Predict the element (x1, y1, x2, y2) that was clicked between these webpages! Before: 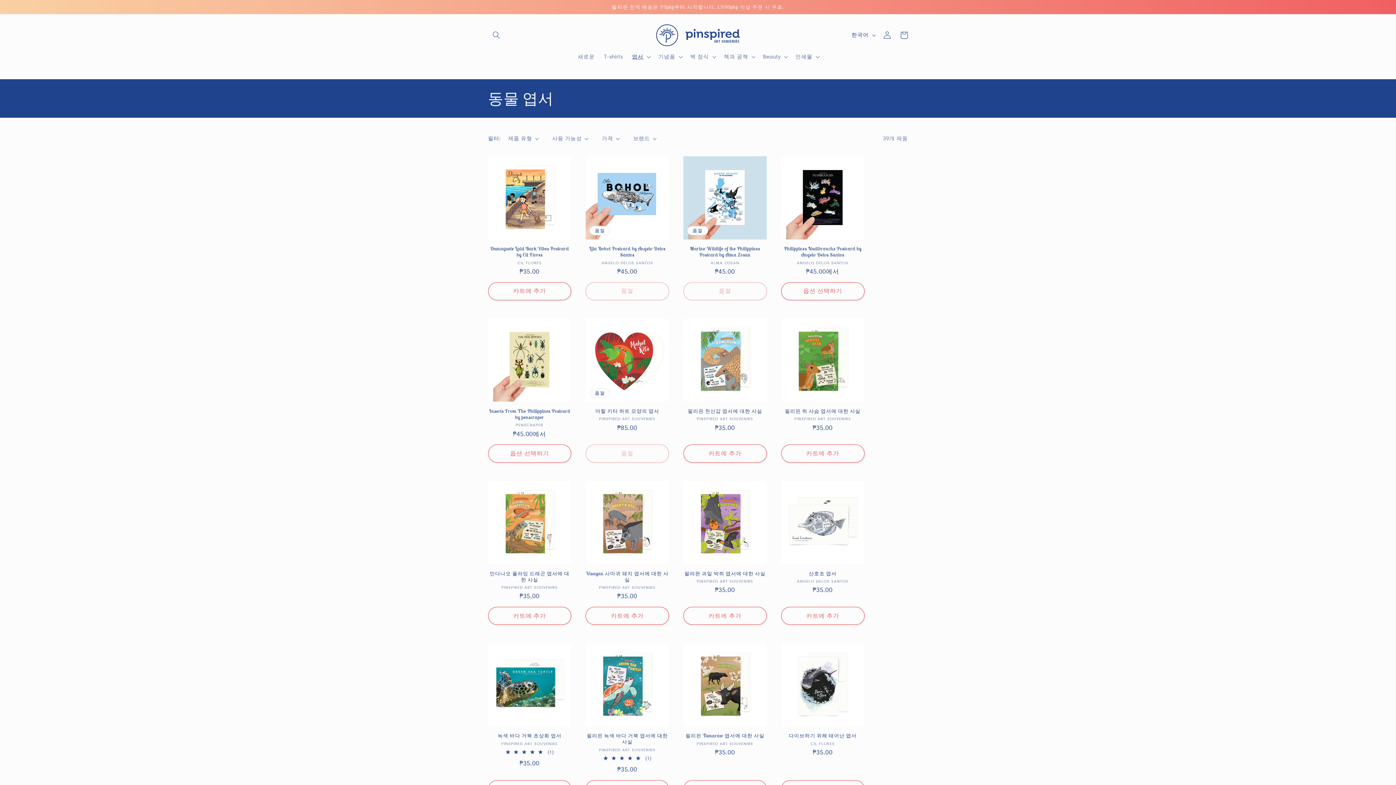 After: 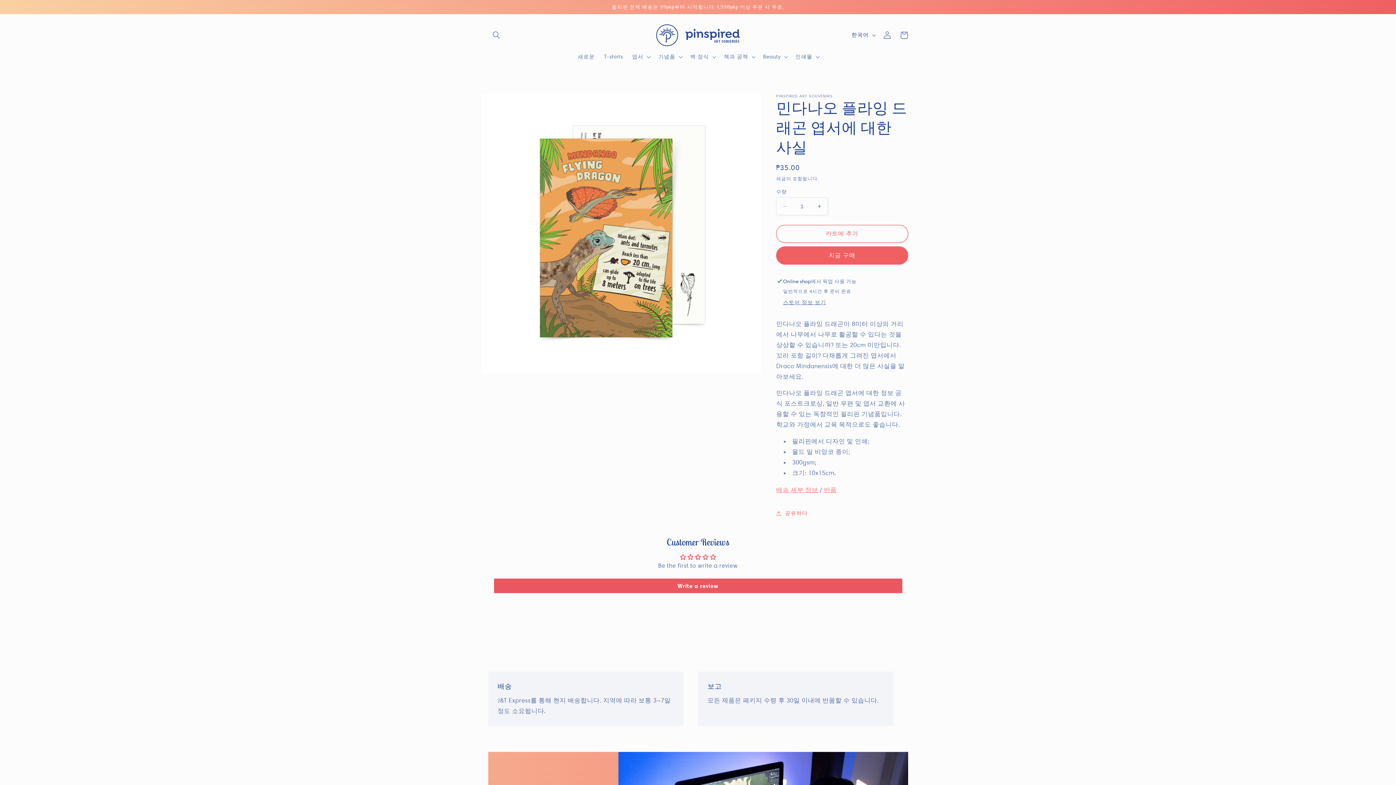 Action: bbox: (488, 570, 571, 583) label: 민다나오 플라잉 드래곤 엽서에 대한 사실